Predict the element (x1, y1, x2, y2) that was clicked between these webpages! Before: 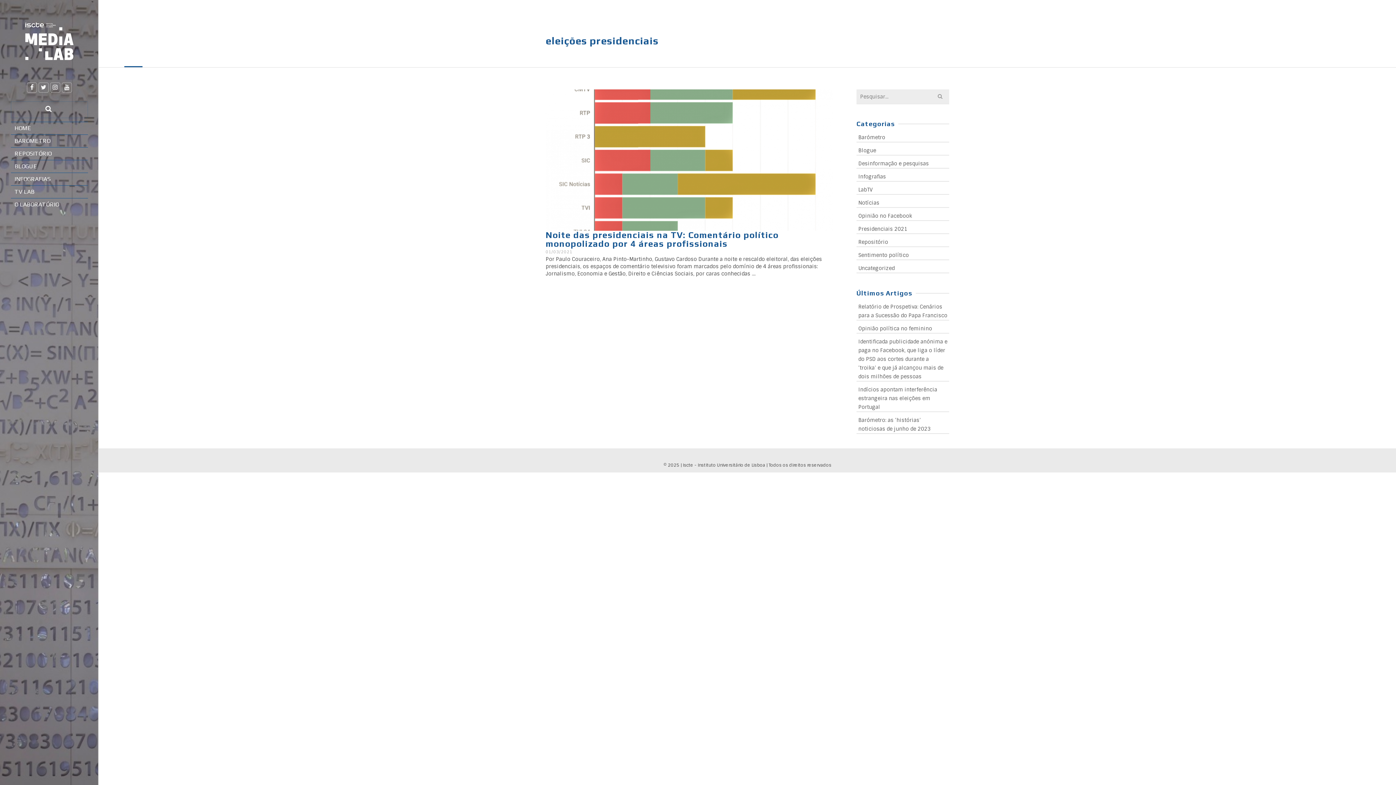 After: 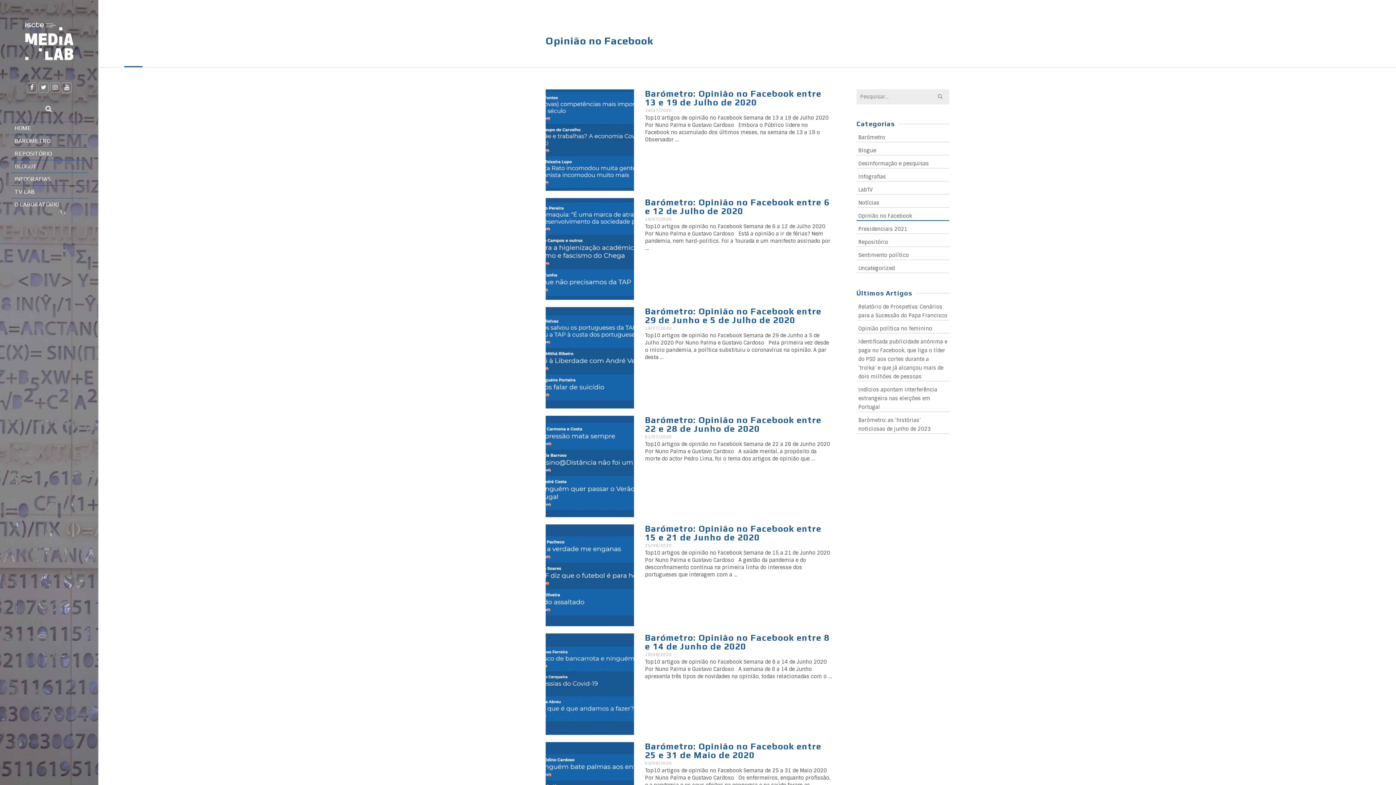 Action: label: Opinião no Facebook bbox: (856, 209, 949, 221)